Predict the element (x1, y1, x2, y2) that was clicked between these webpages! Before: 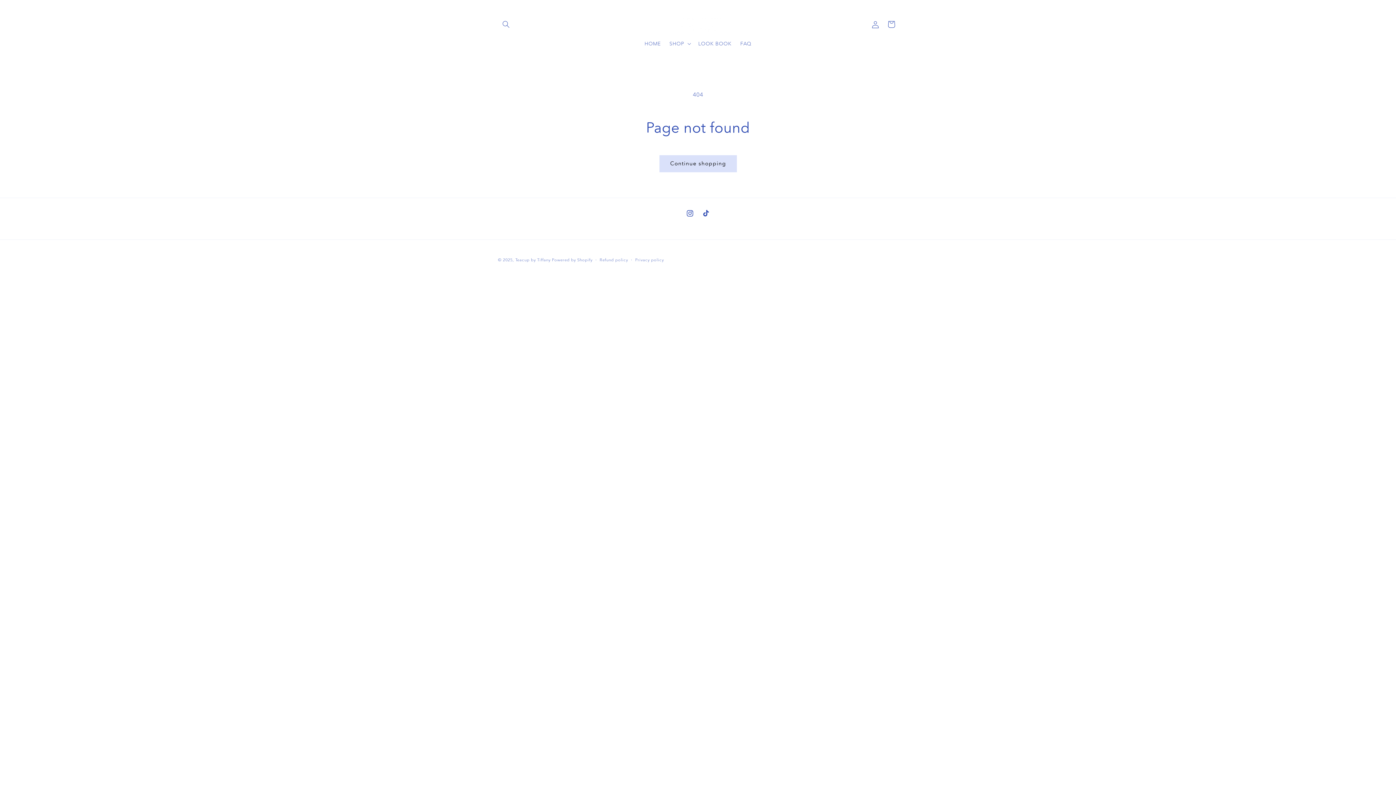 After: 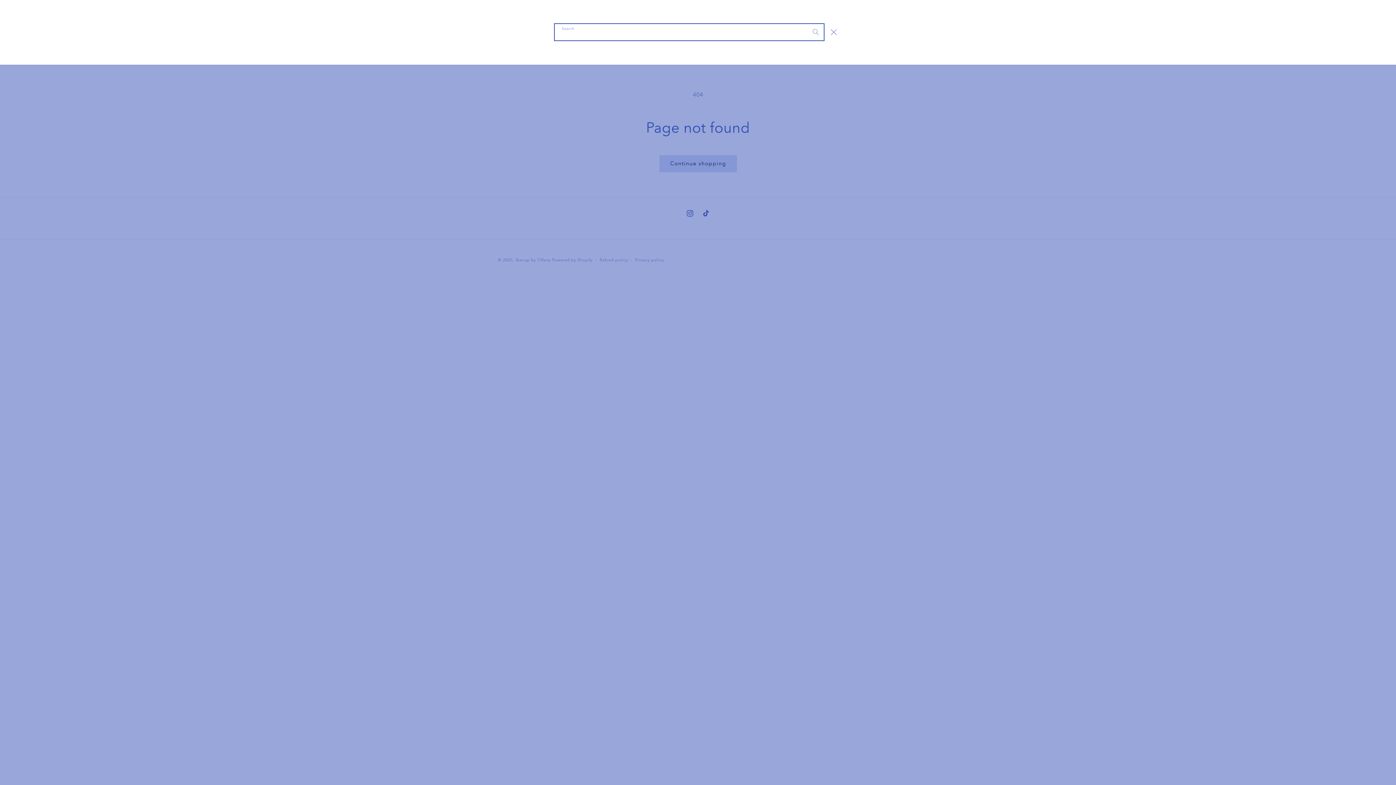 Action: label: Search bbox: (498, 16, 514, 32)